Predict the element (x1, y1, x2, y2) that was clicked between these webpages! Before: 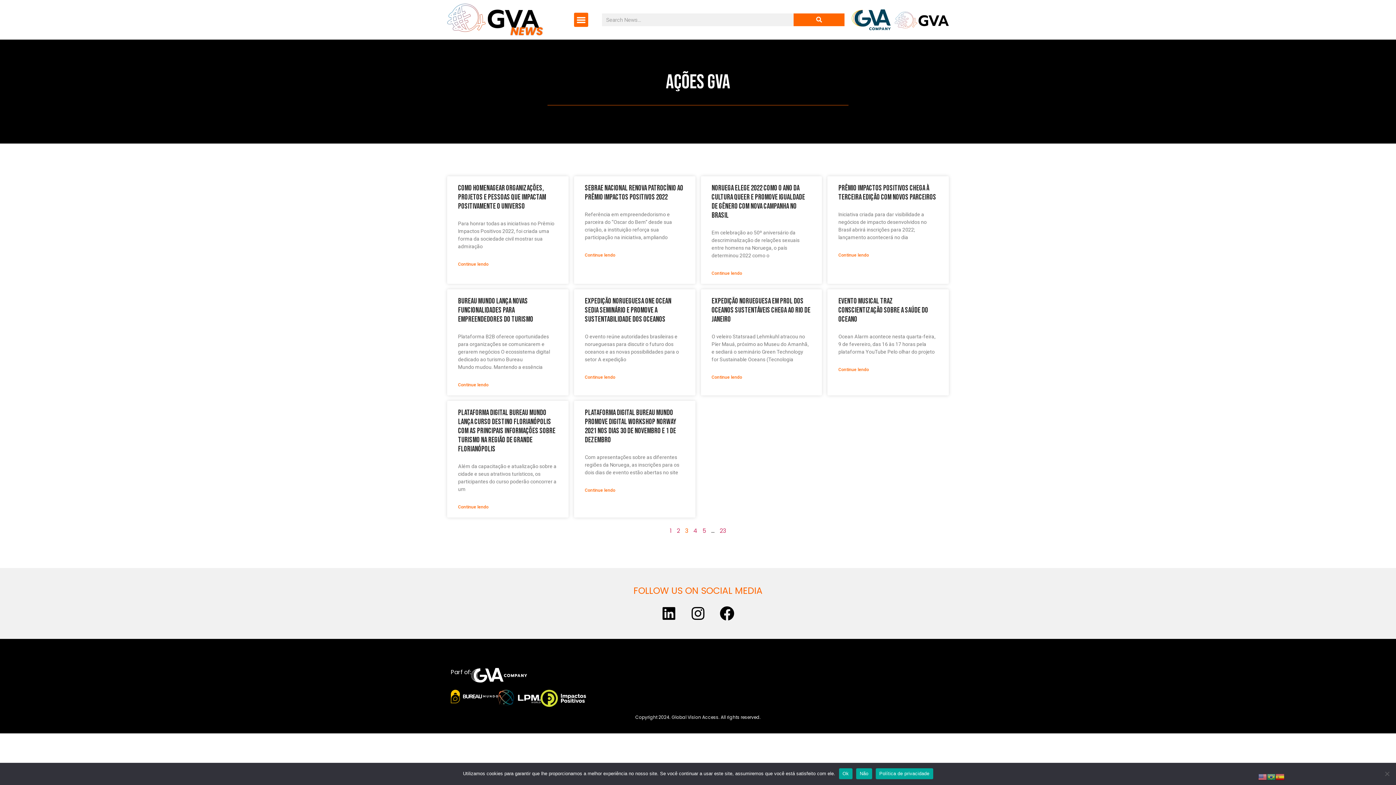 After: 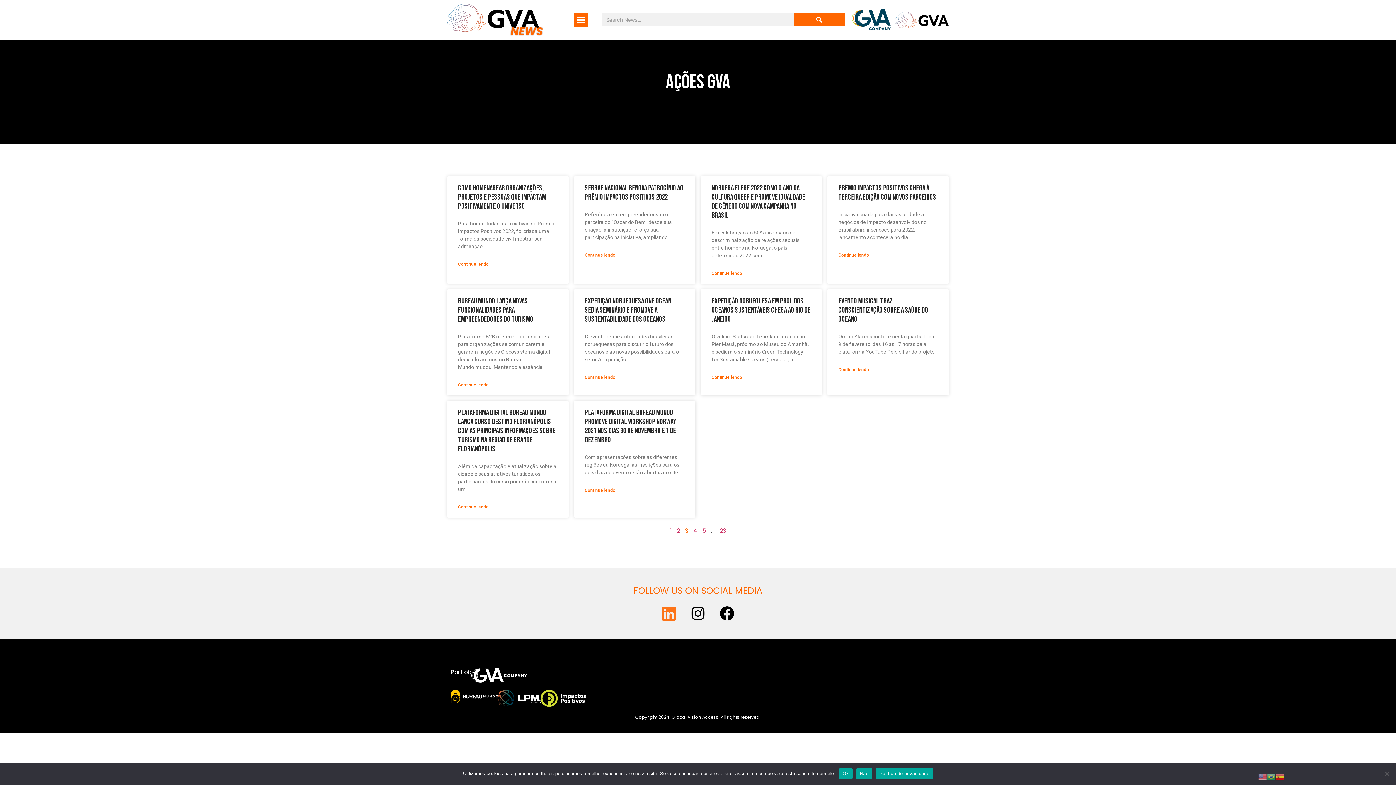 Action: label: Linkedin bbox: (661, 606, 676, 621)